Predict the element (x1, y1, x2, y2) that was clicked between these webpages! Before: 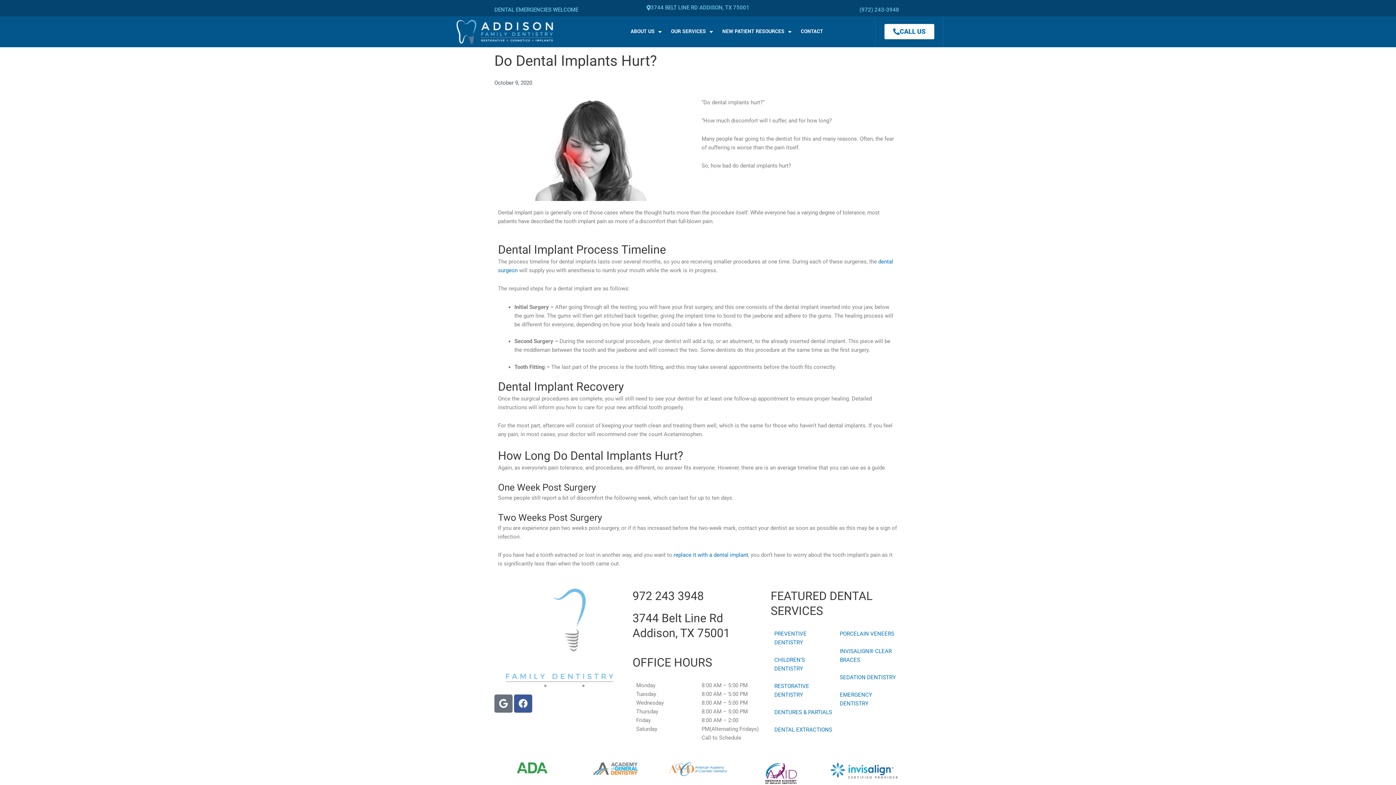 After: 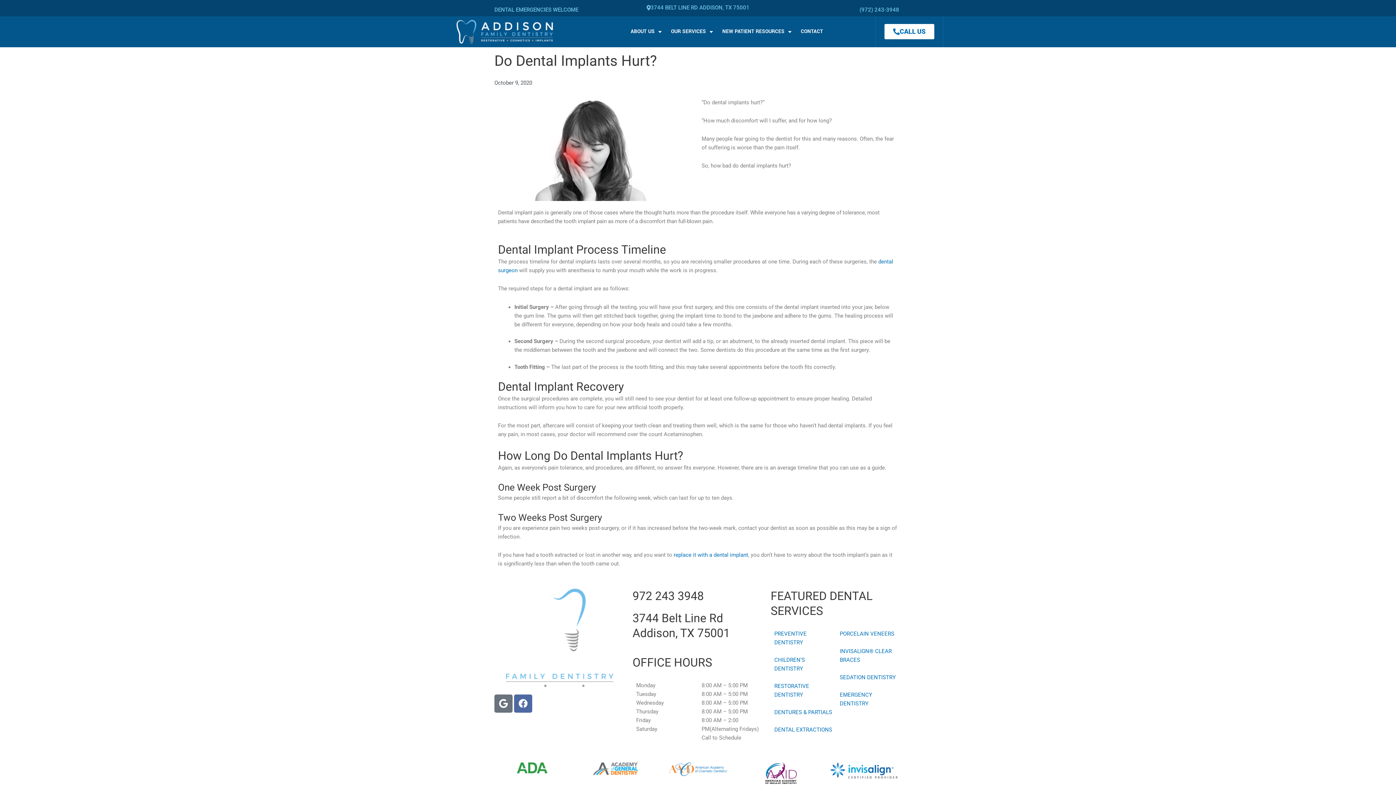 Action: bbox: (514, 694, 532, 712) label: Facebook